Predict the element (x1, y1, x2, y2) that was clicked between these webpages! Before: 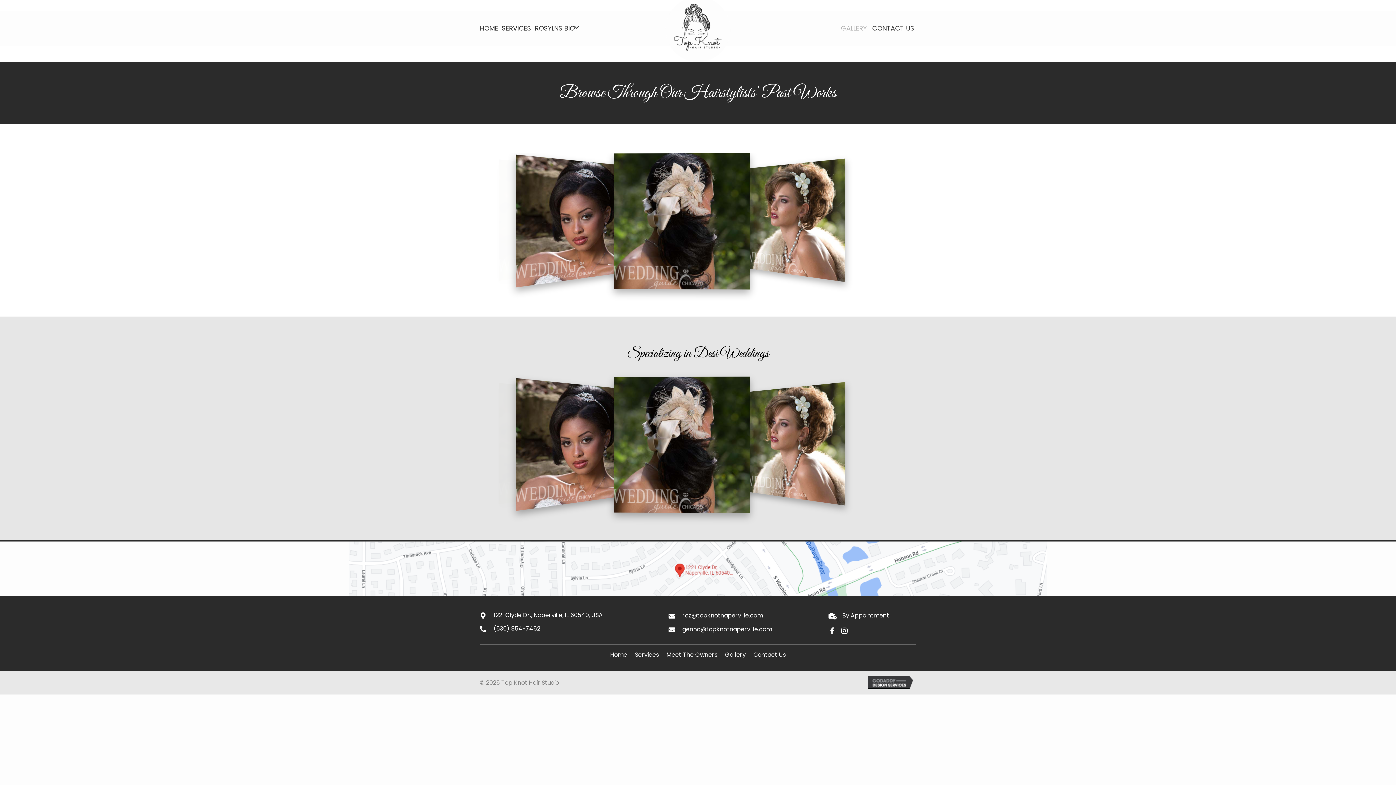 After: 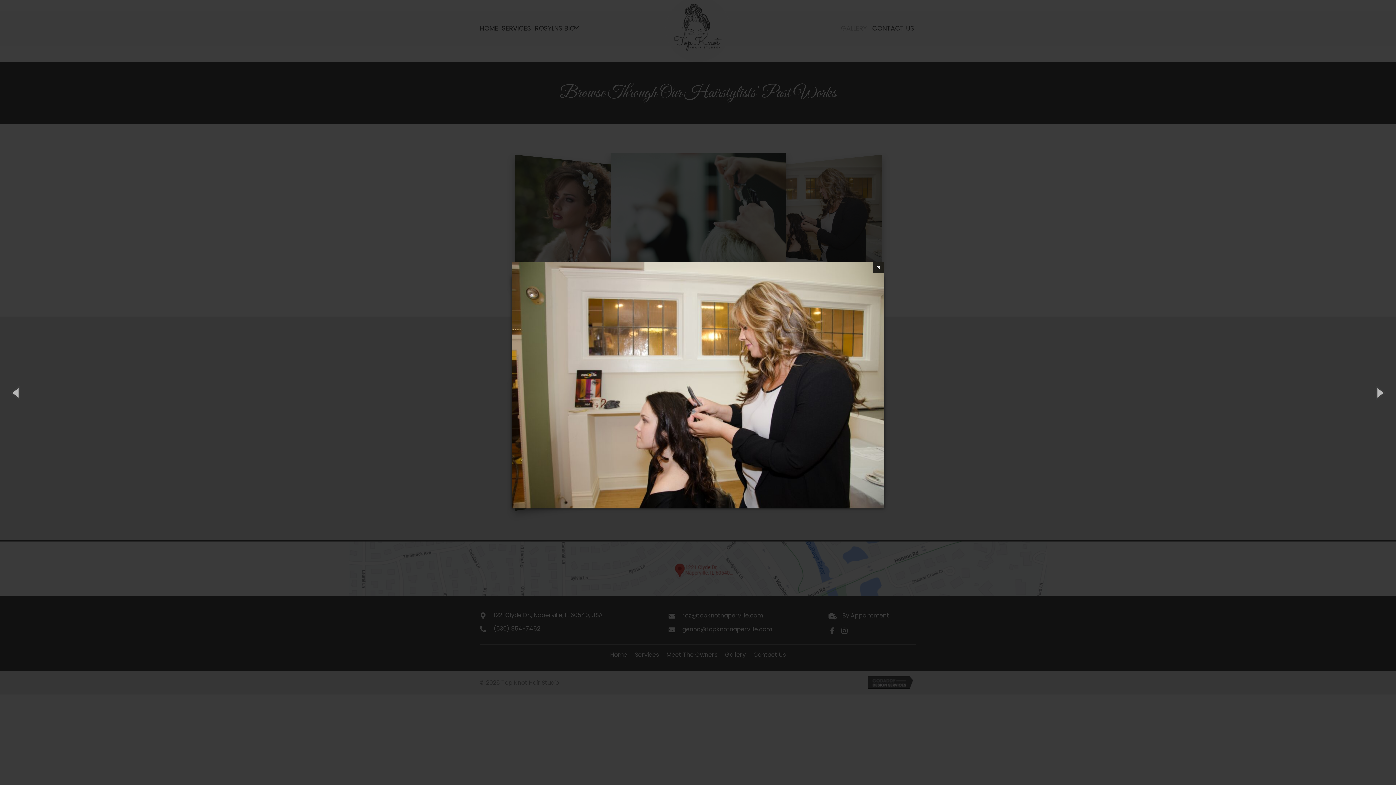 Action: bbox: (745, 154, 882, 266)